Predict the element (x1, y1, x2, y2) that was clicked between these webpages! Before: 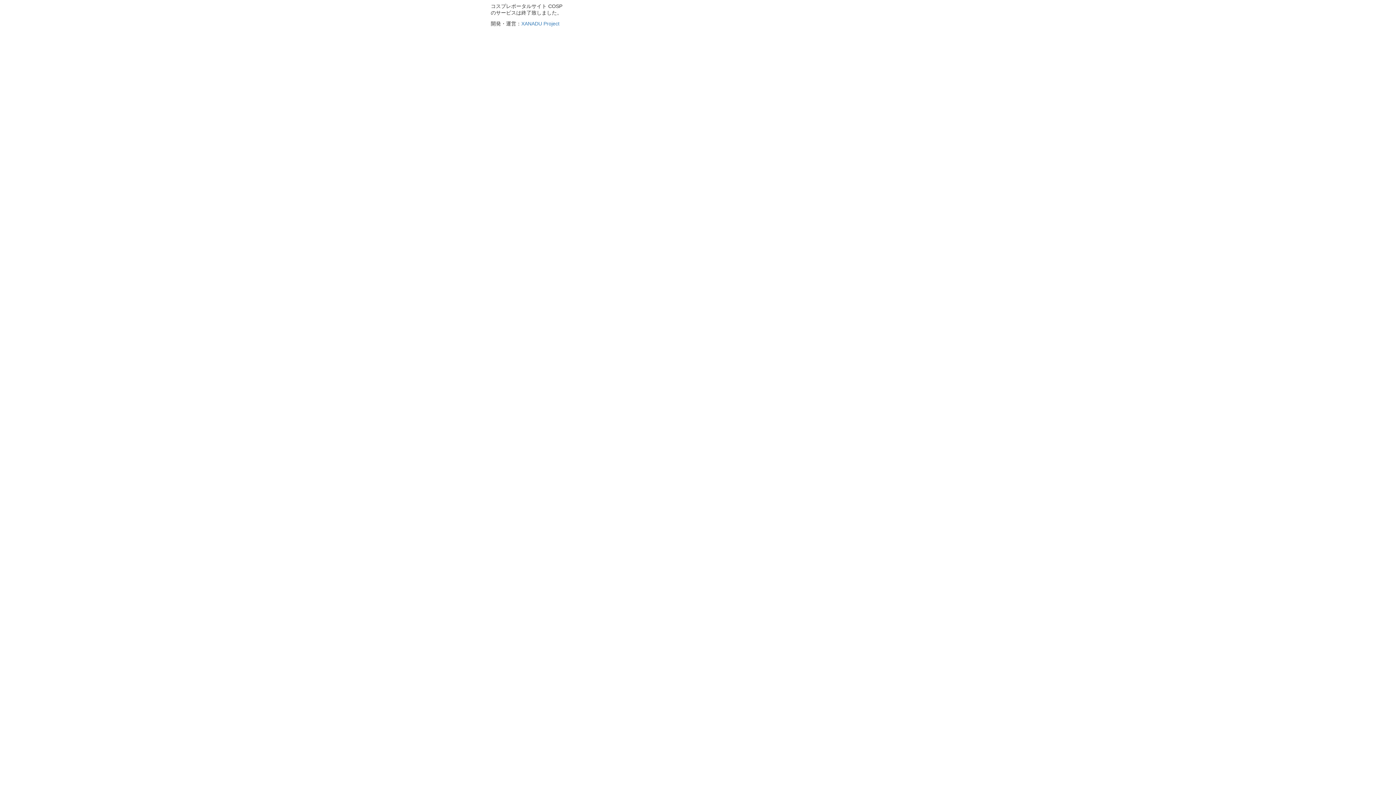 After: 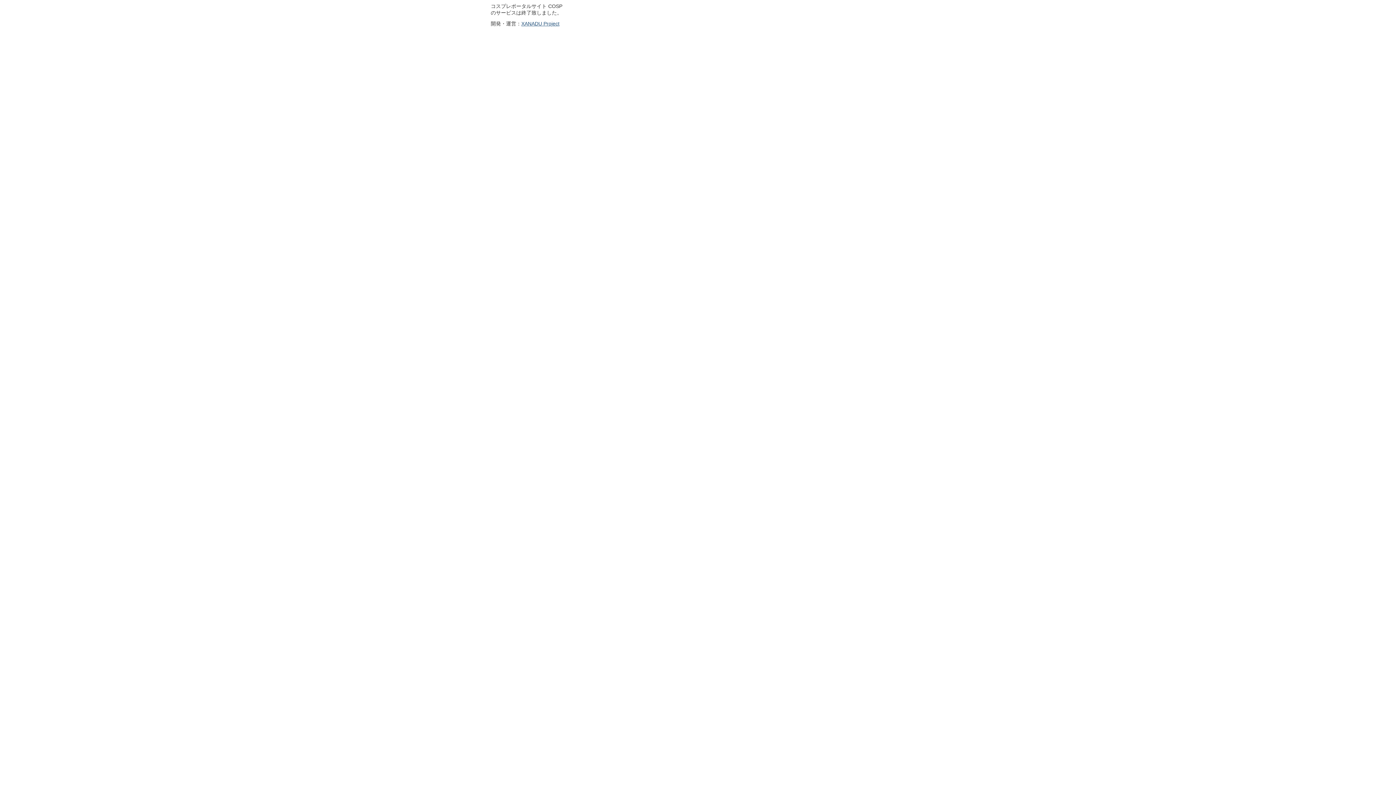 Action: label: XANADU Project bbox: (521, 20, 559, 26)